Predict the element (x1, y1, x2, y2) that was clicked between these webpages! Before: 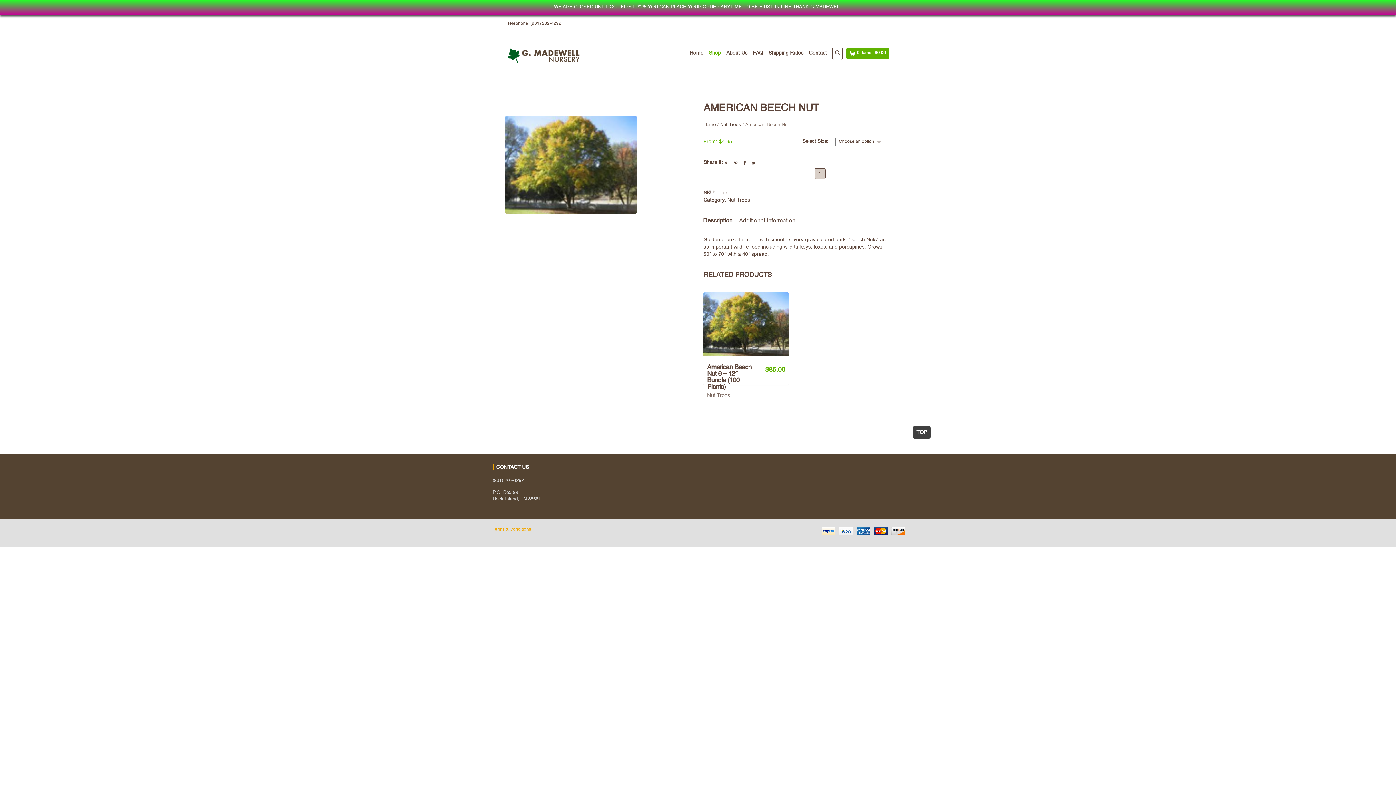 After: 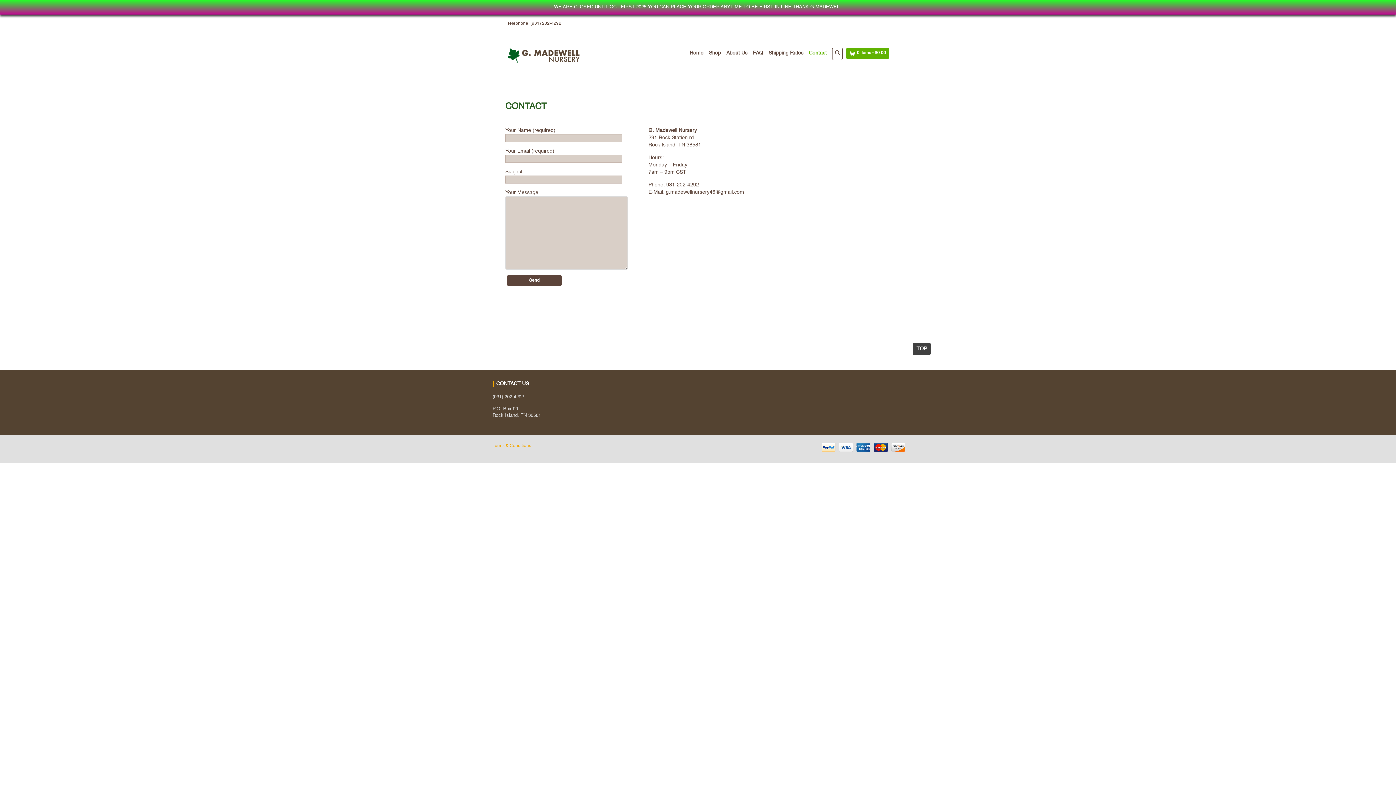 Action: label: Contact bbox: (809, 47, 826, 58)